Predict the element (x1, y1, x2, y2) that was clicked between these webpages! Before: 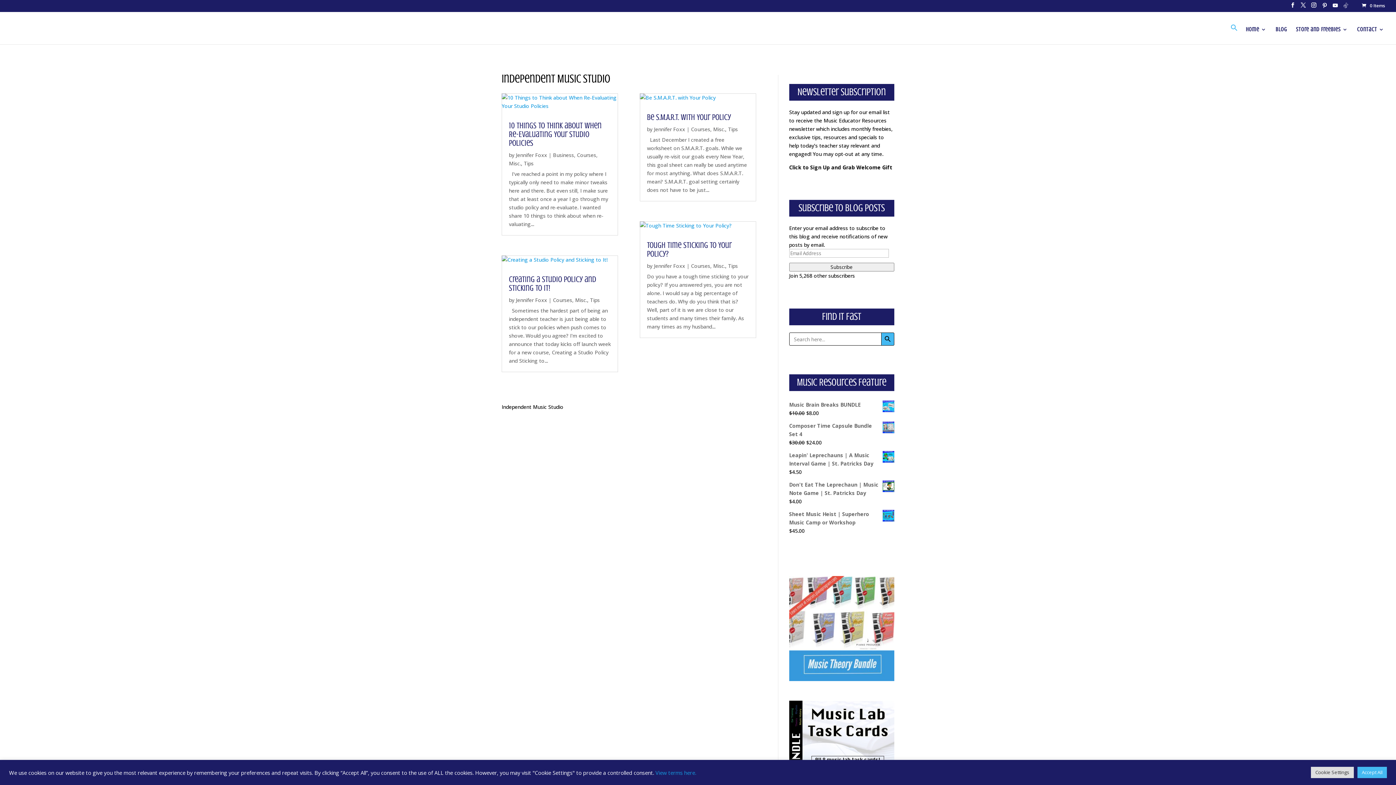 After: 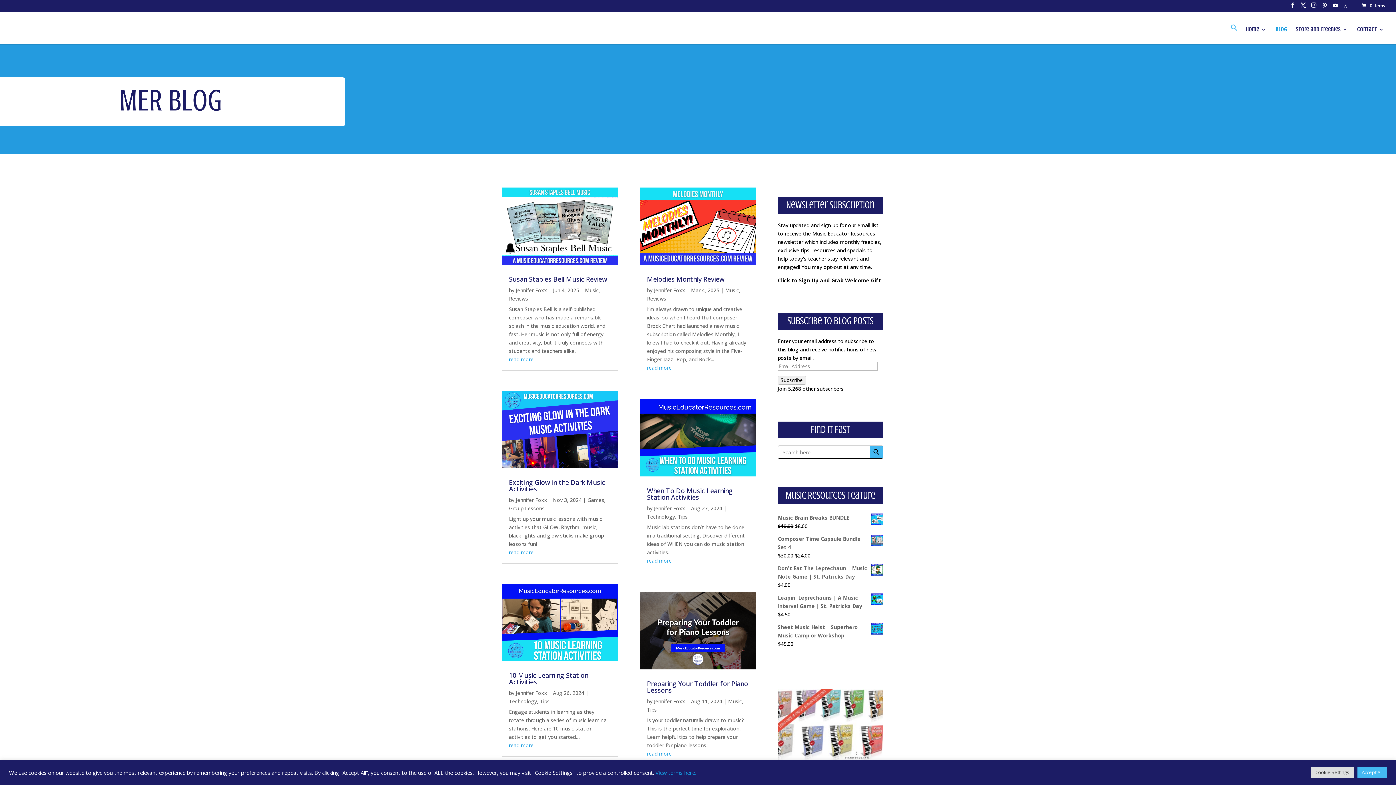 Action: label: Blog bbox: (1276, 26, 1287, 43)